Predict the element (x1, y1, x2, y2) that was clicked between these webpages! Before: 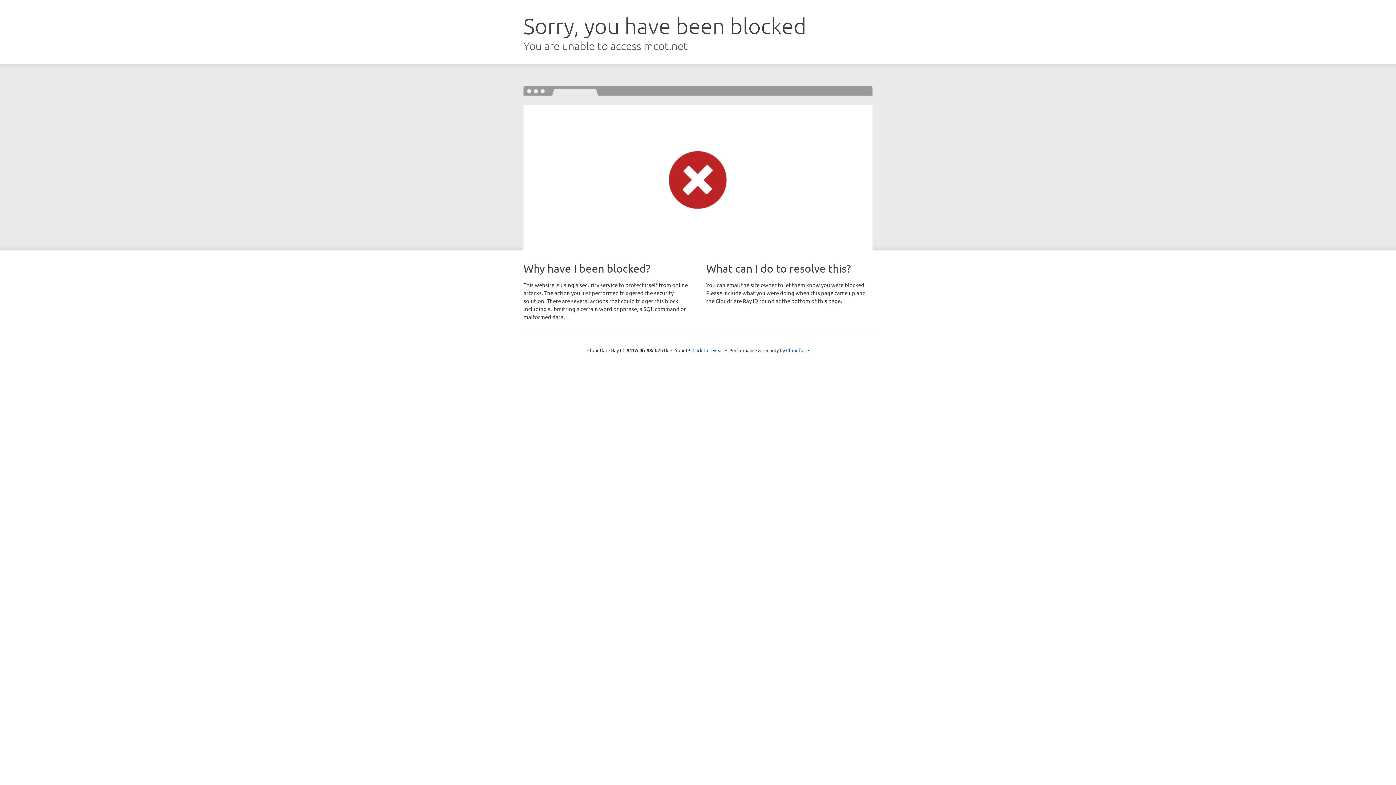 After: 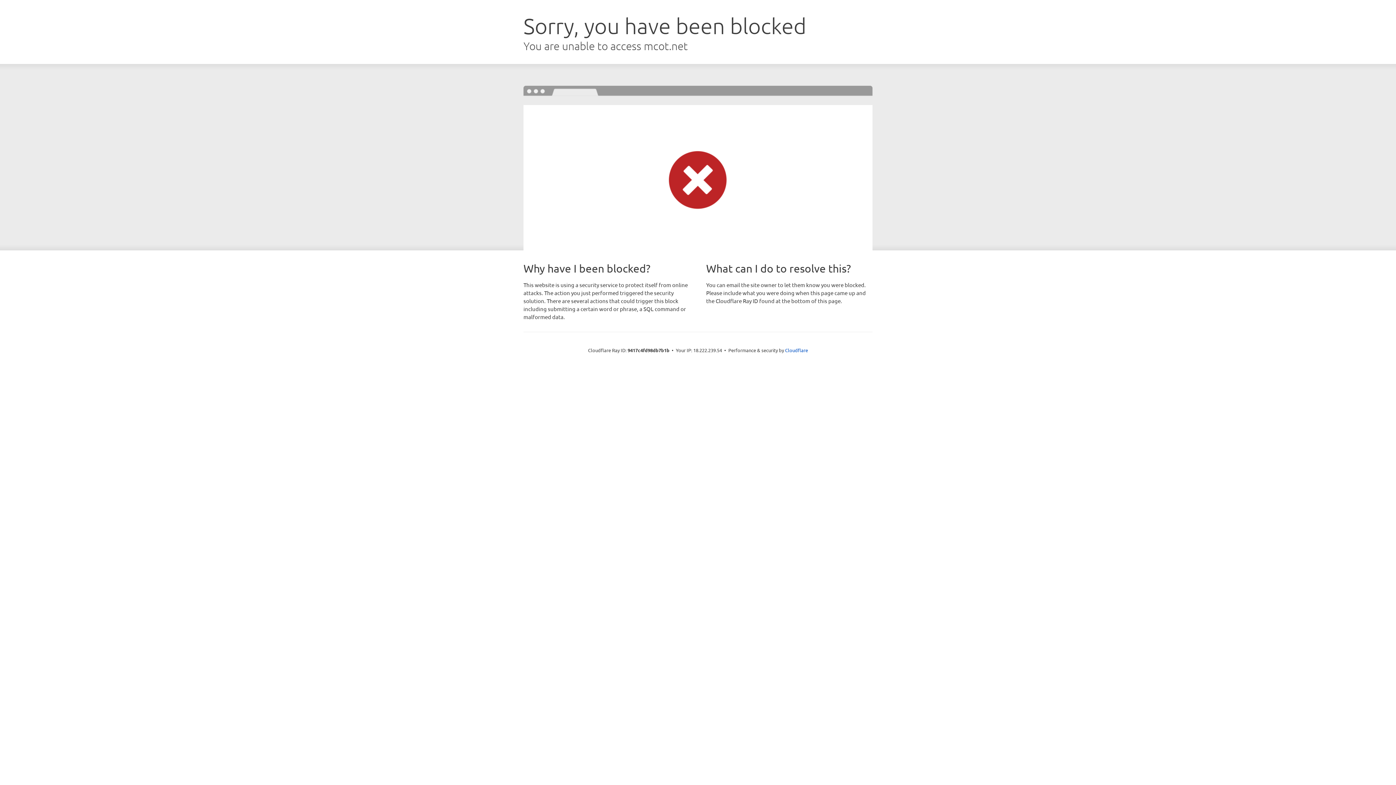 Action: bbox: (692, 346, 723, 353) label: Click to reveal